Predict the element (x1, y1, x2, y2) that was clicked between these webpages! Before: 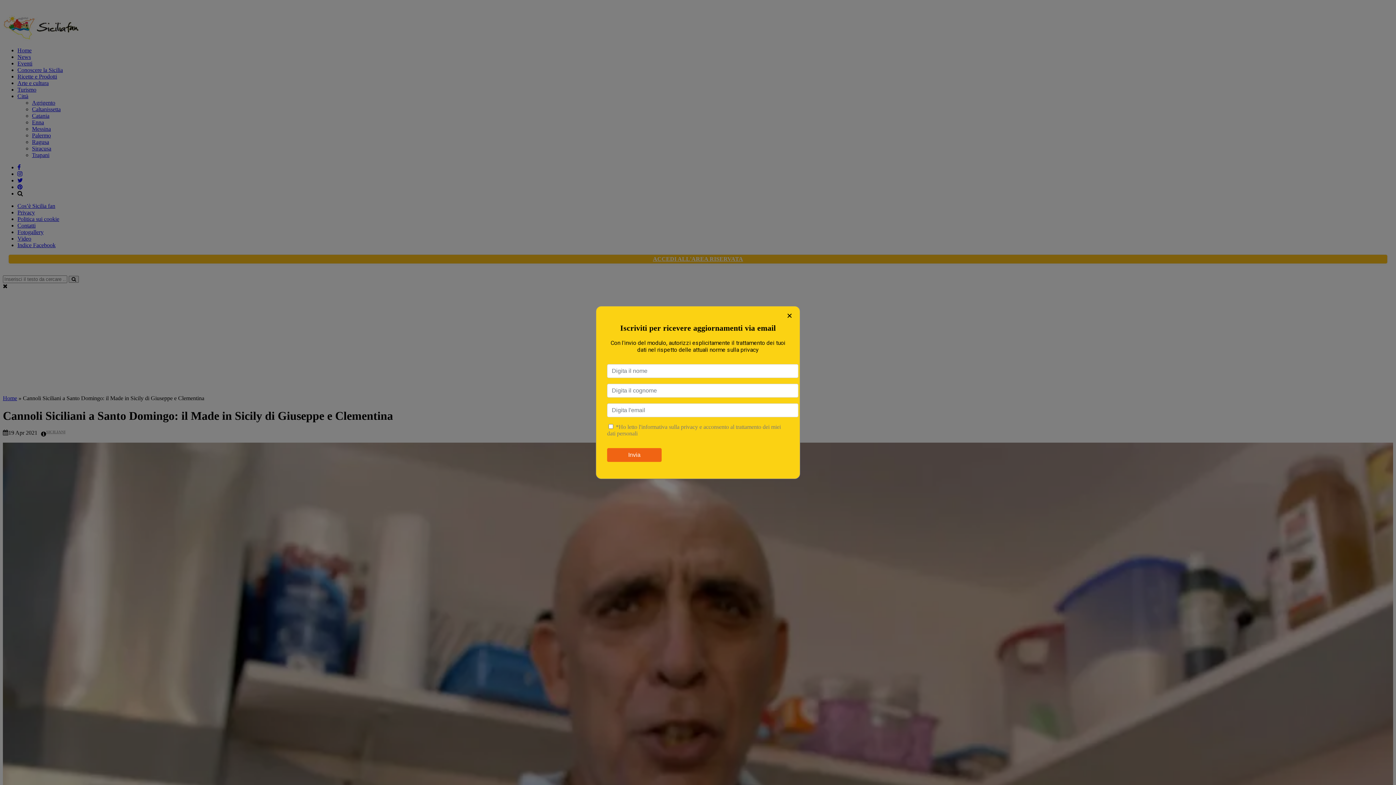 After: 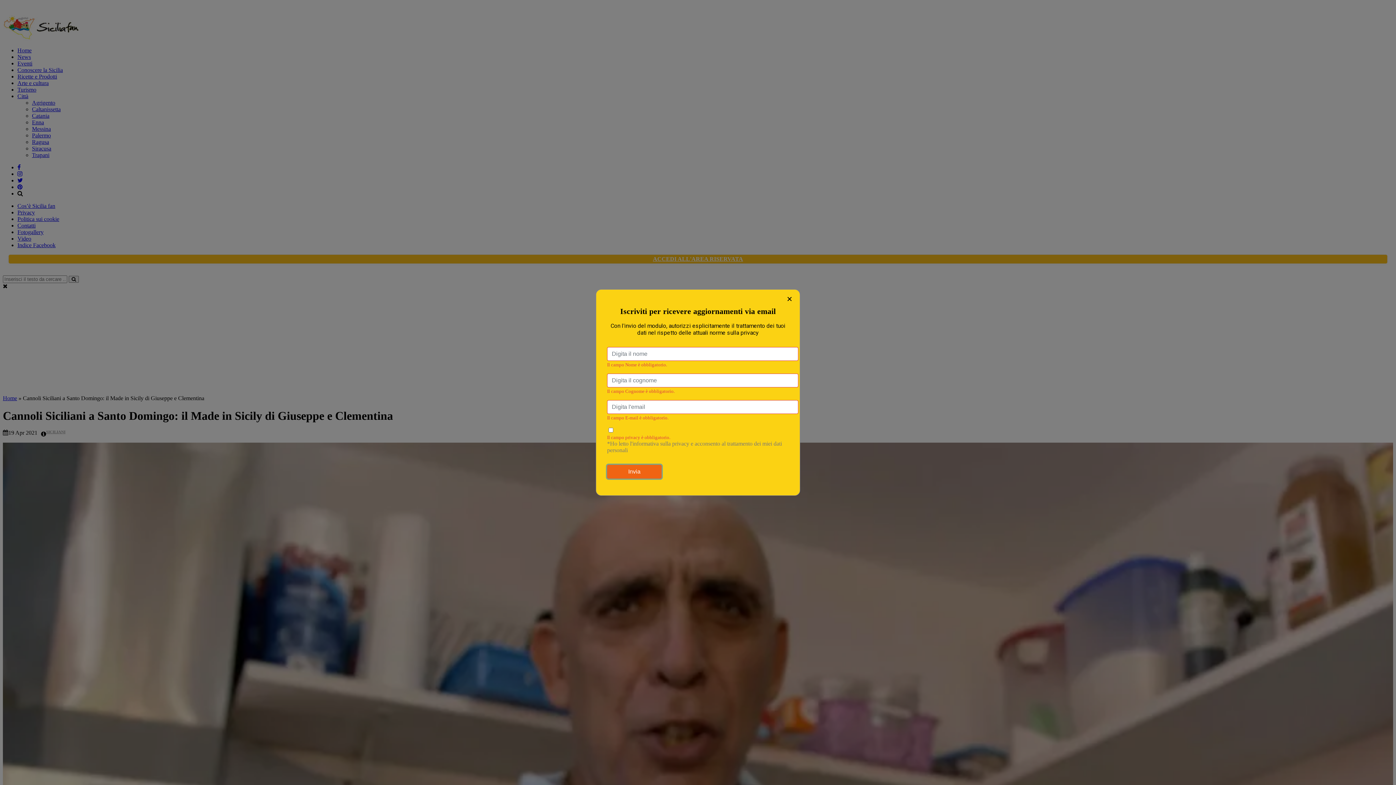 Action: label: Invia bbox: (607, 448, 661, 462)